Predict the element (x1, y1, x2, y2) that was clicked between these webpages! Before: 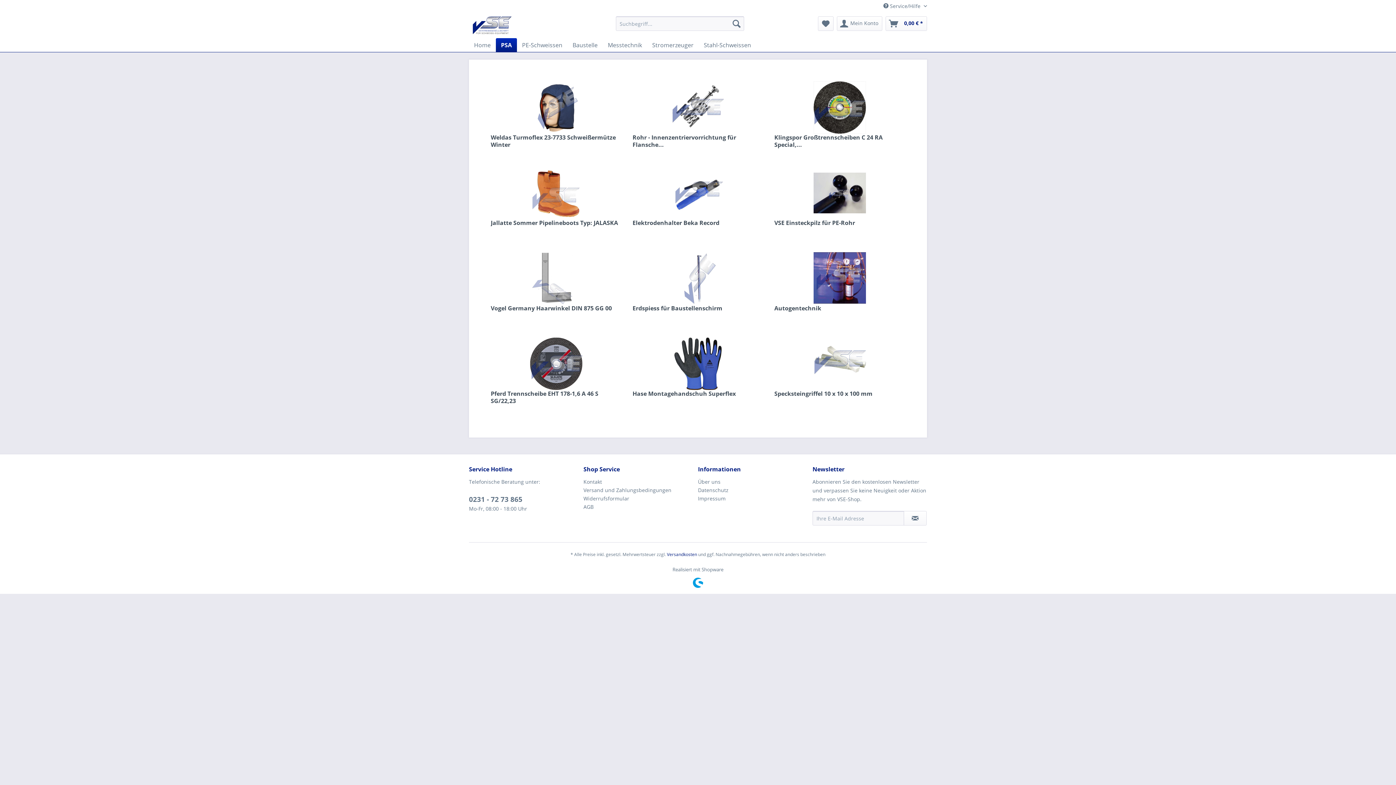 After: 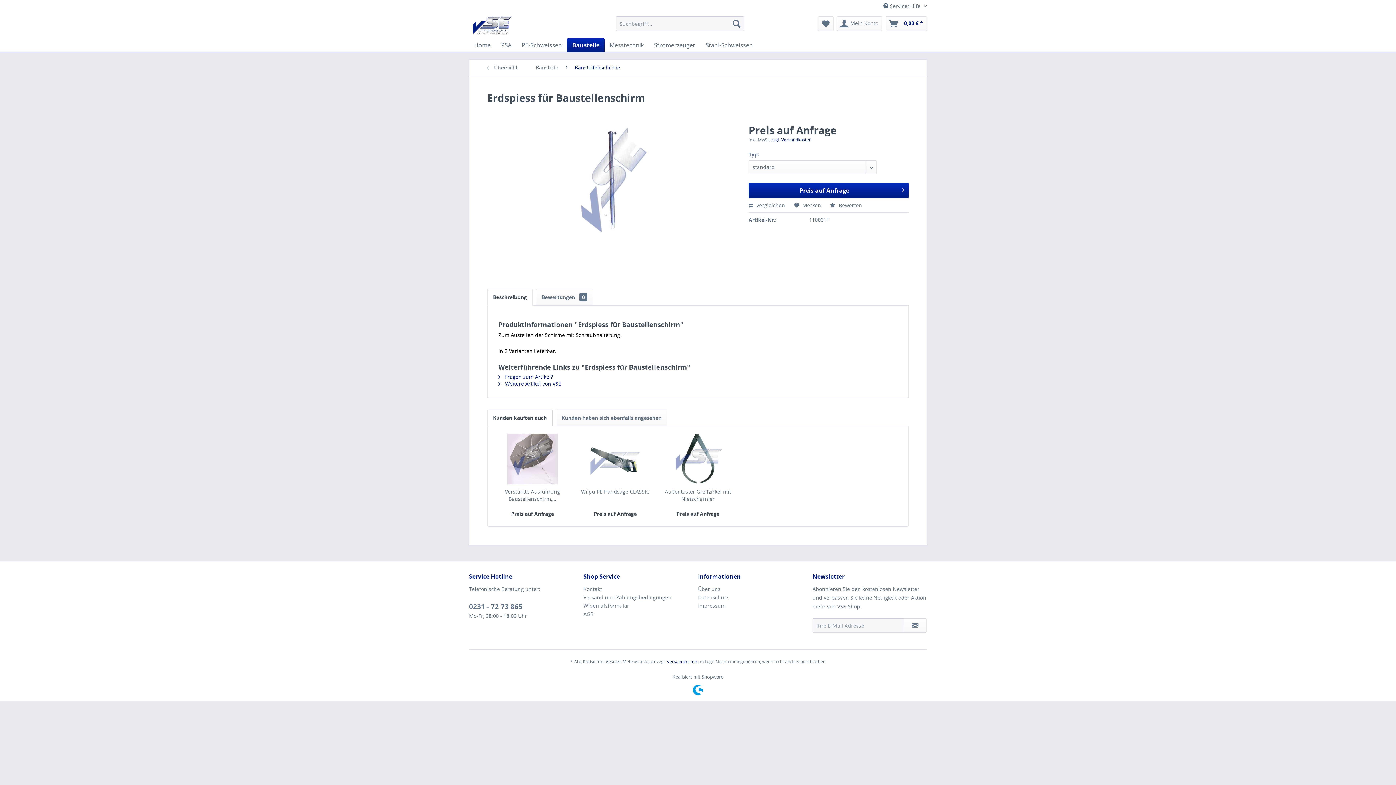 Action: bbox: (632, 304, 763, 319) label: Erdspiess für Baustellenschirm